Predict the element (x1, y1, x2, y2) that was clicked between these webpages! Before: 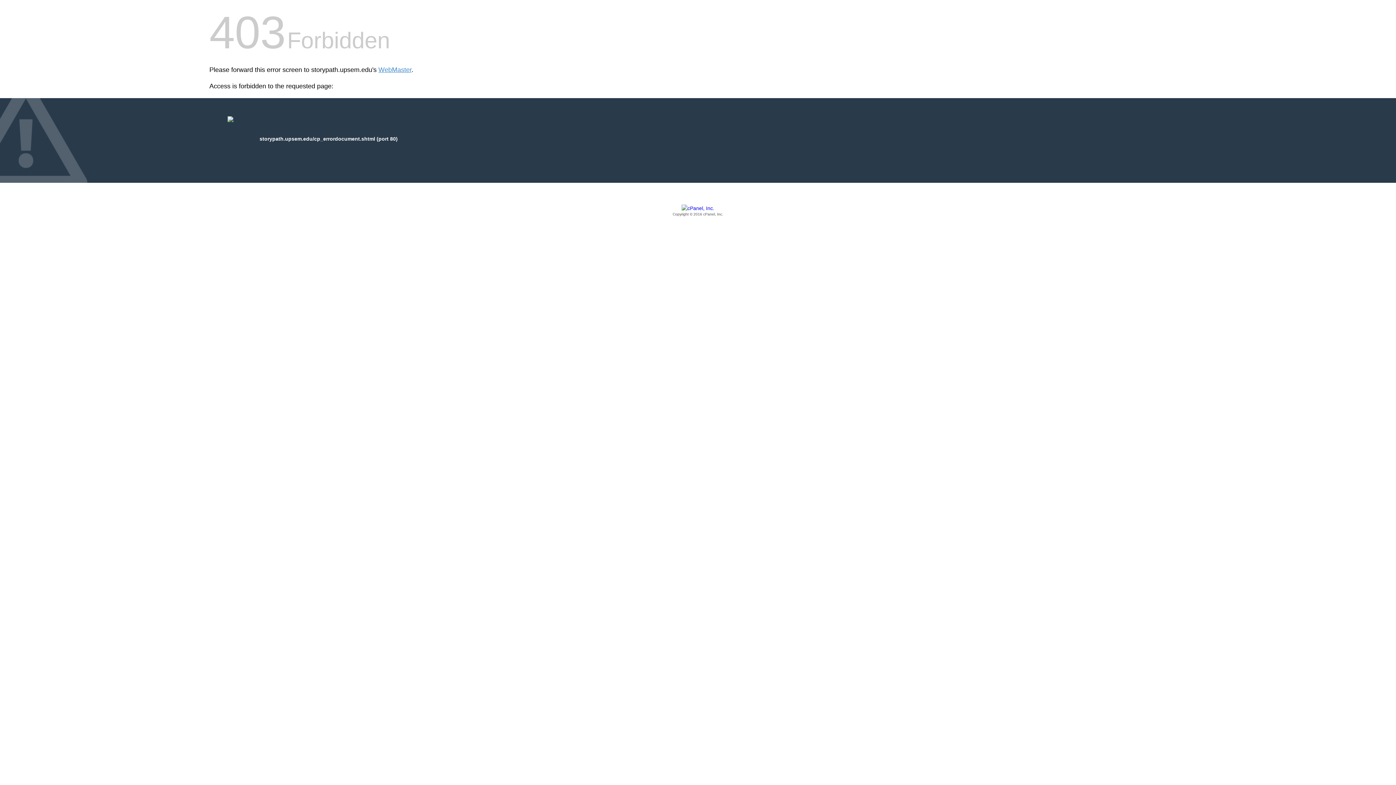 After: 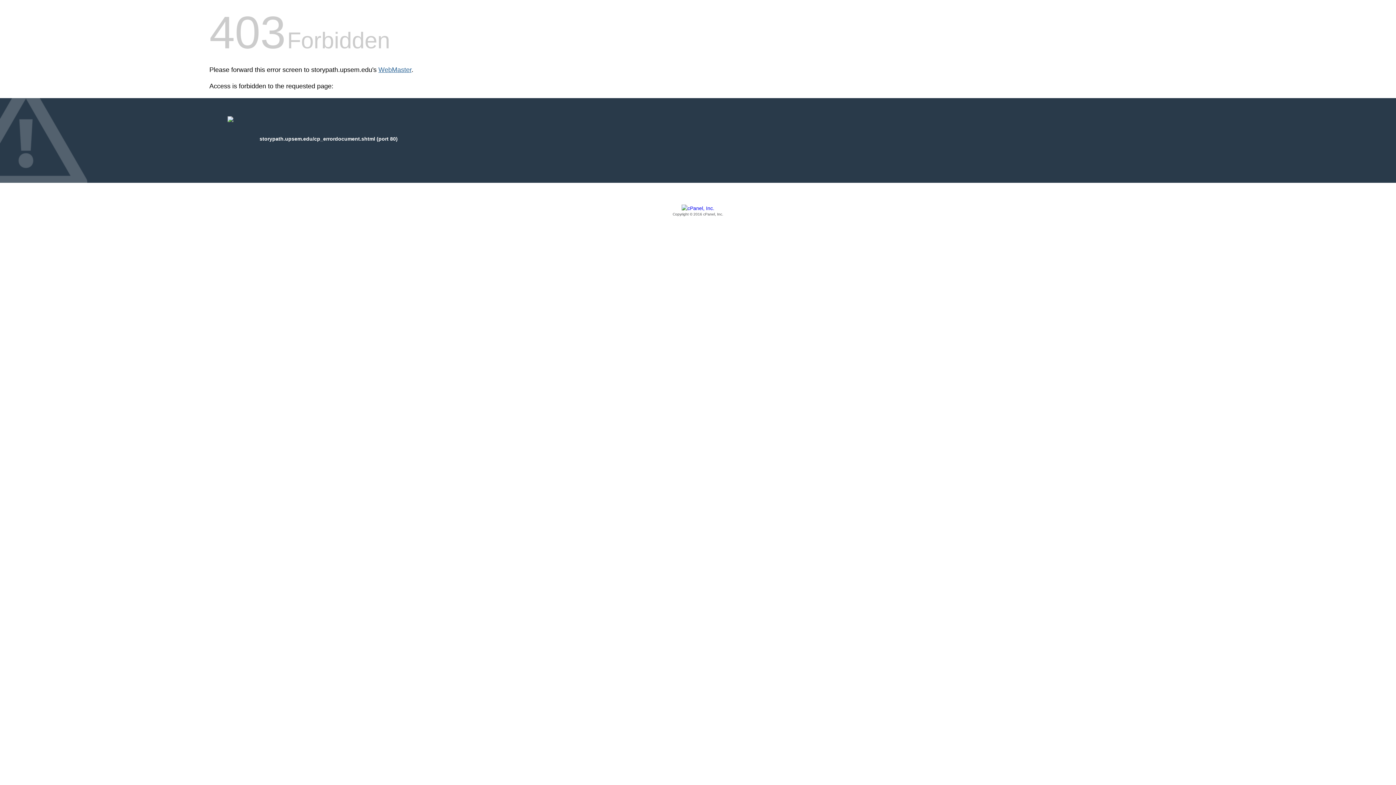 Action: bbox: (378, 66, 411, 73) label: WebMaster